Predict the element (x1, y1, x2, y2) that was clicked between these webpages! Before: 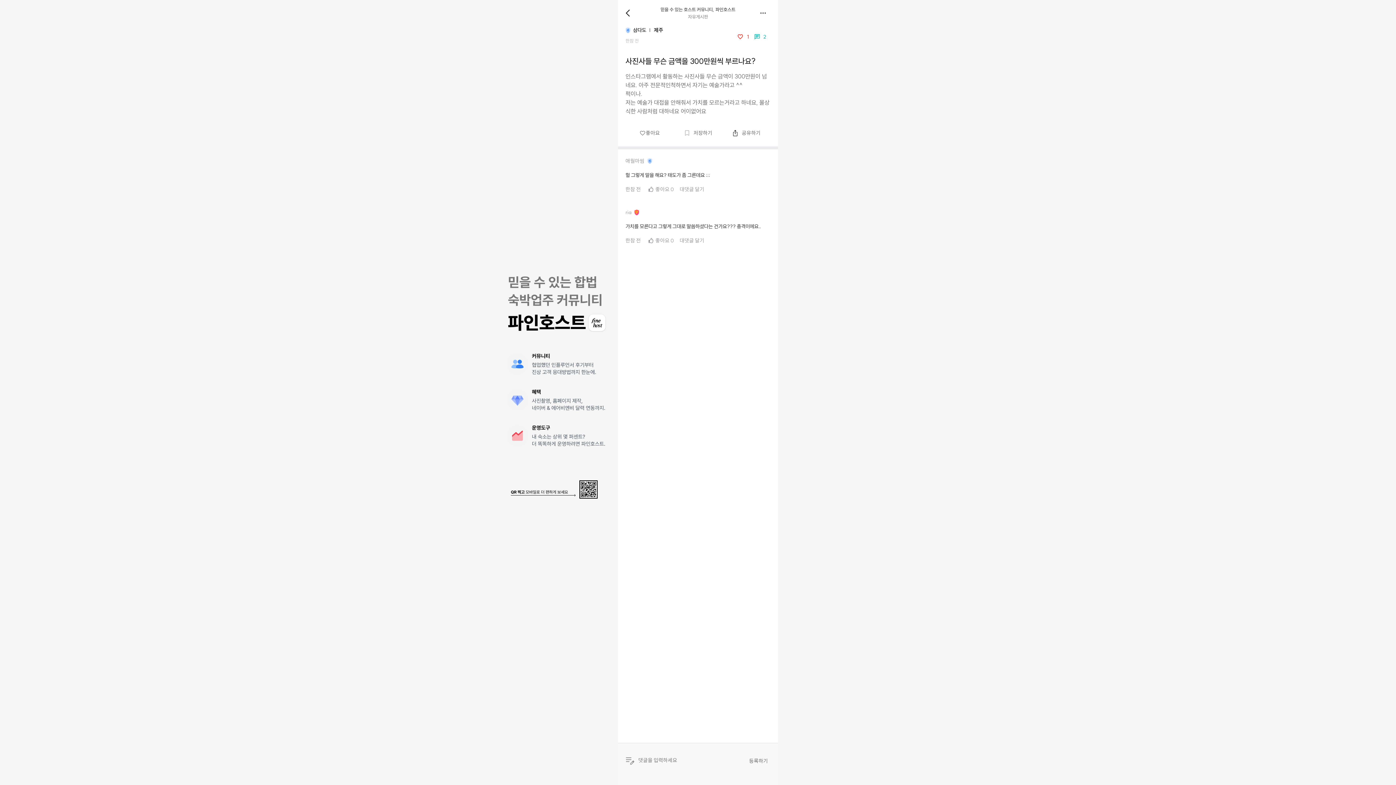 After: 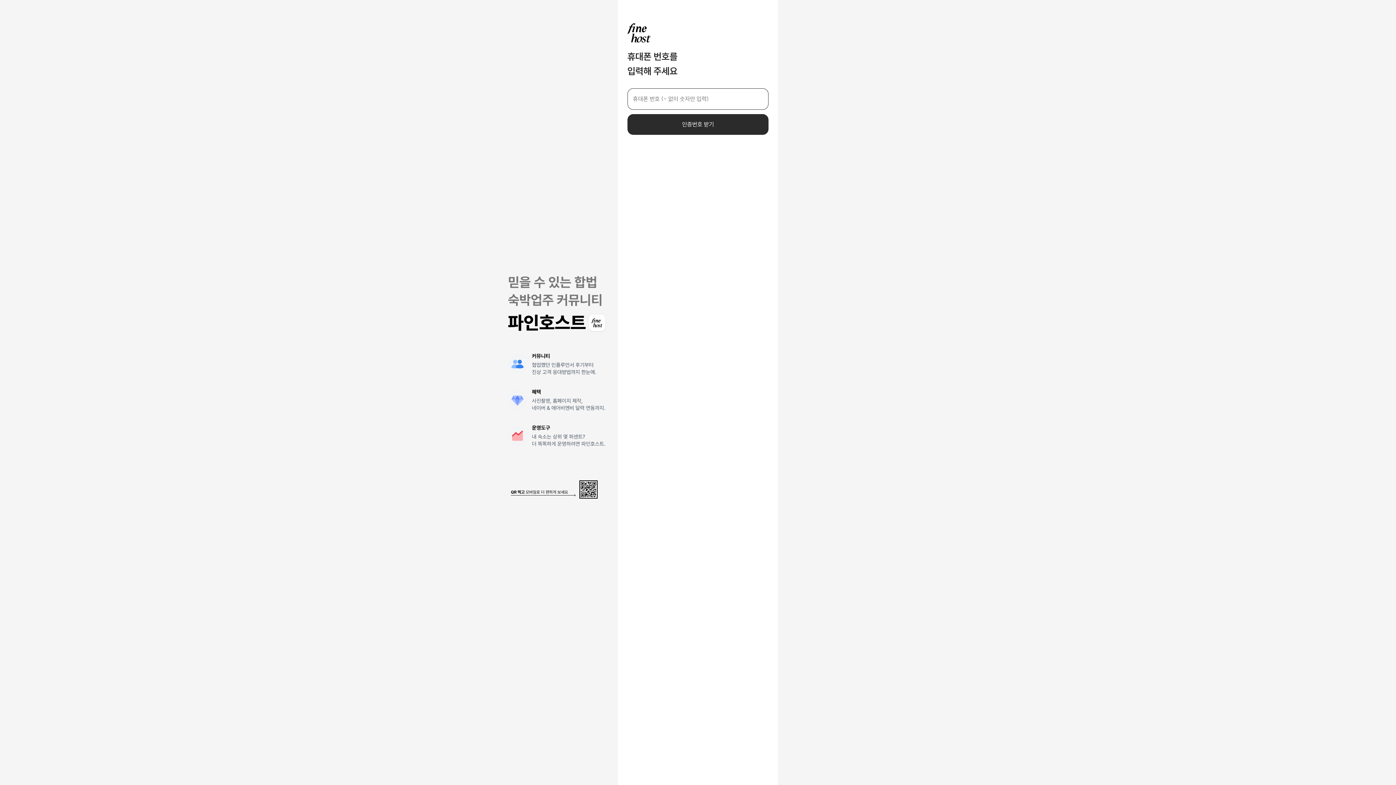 Action: label: 등록하기 bbox: (745, 749, 772, 773)